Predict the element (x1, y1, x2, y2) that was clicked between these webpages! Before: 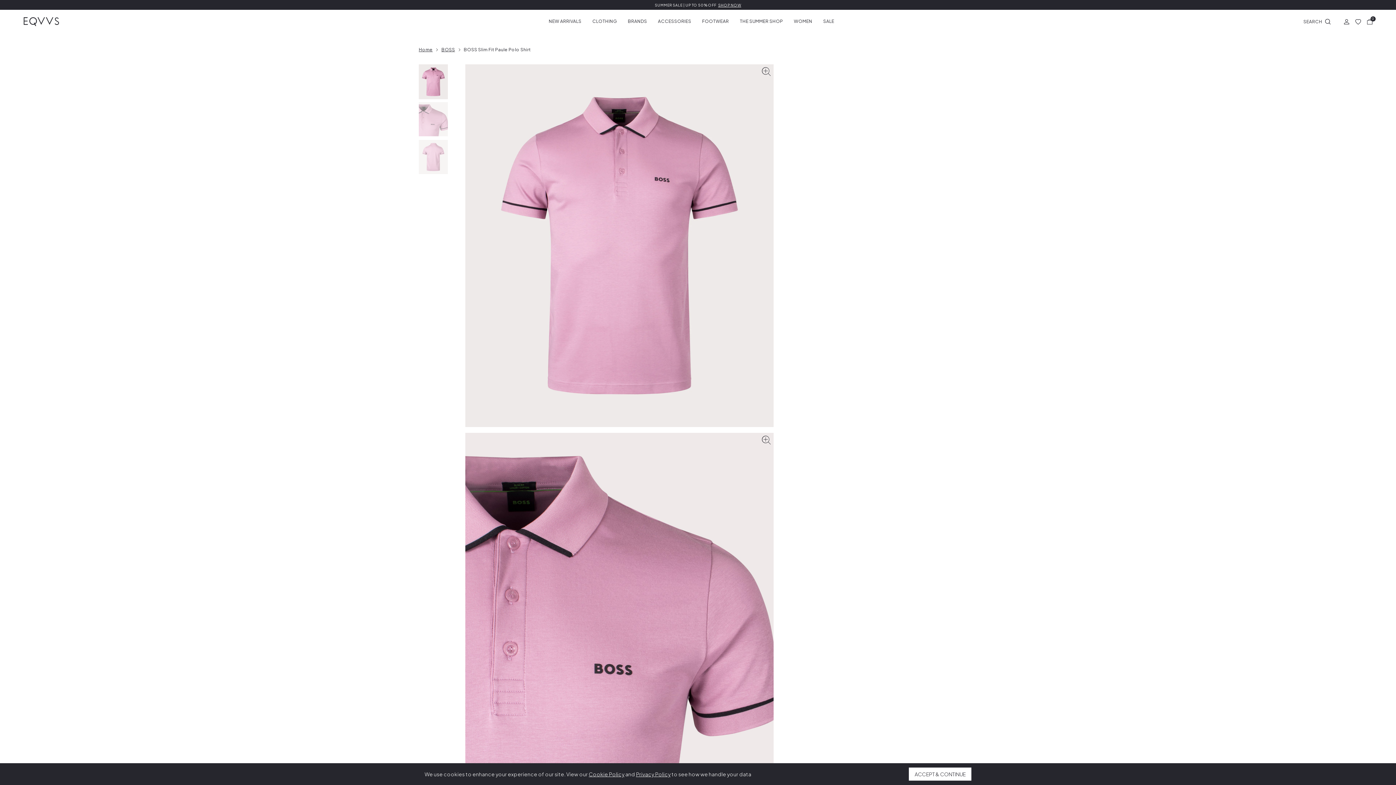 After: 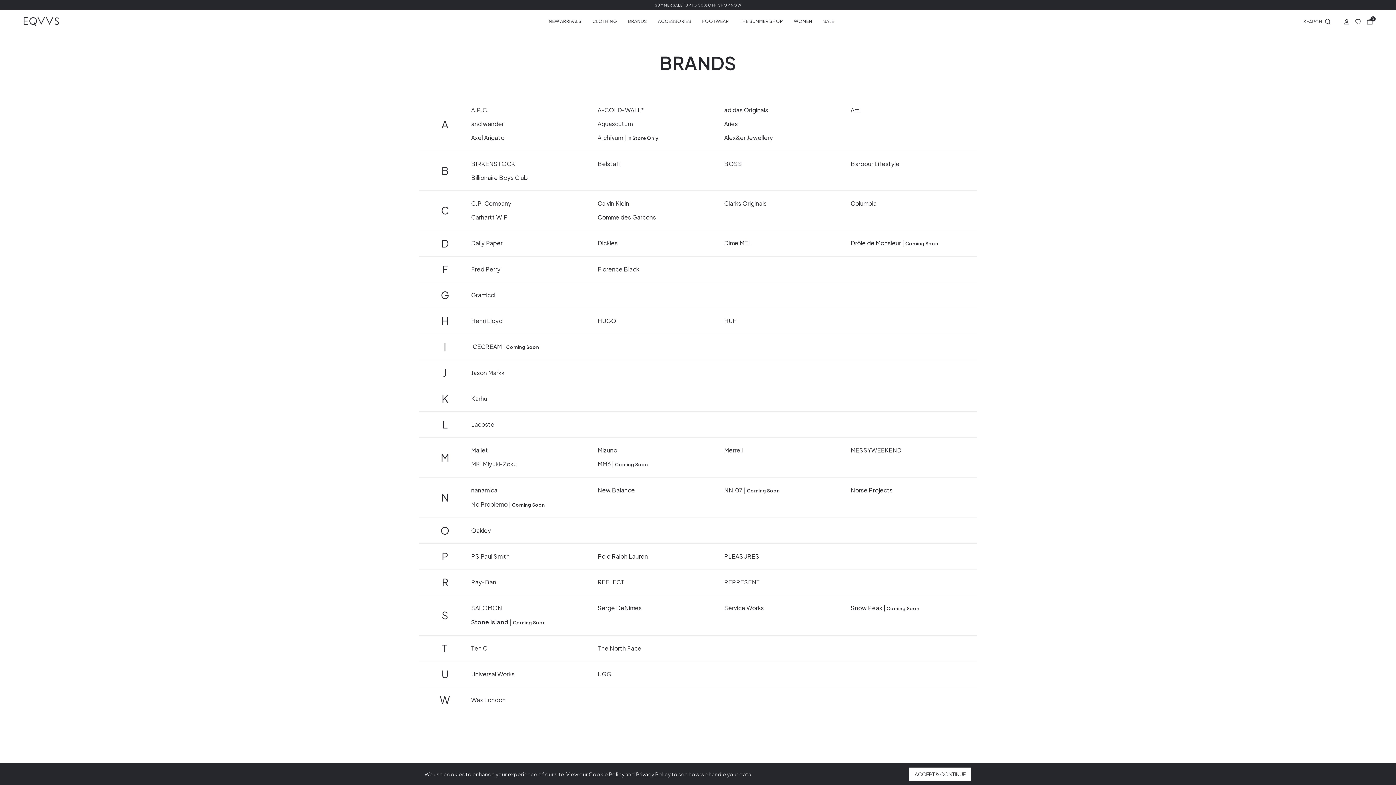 Action: bbox: (627, 18, 647, 24) label: BRANDS